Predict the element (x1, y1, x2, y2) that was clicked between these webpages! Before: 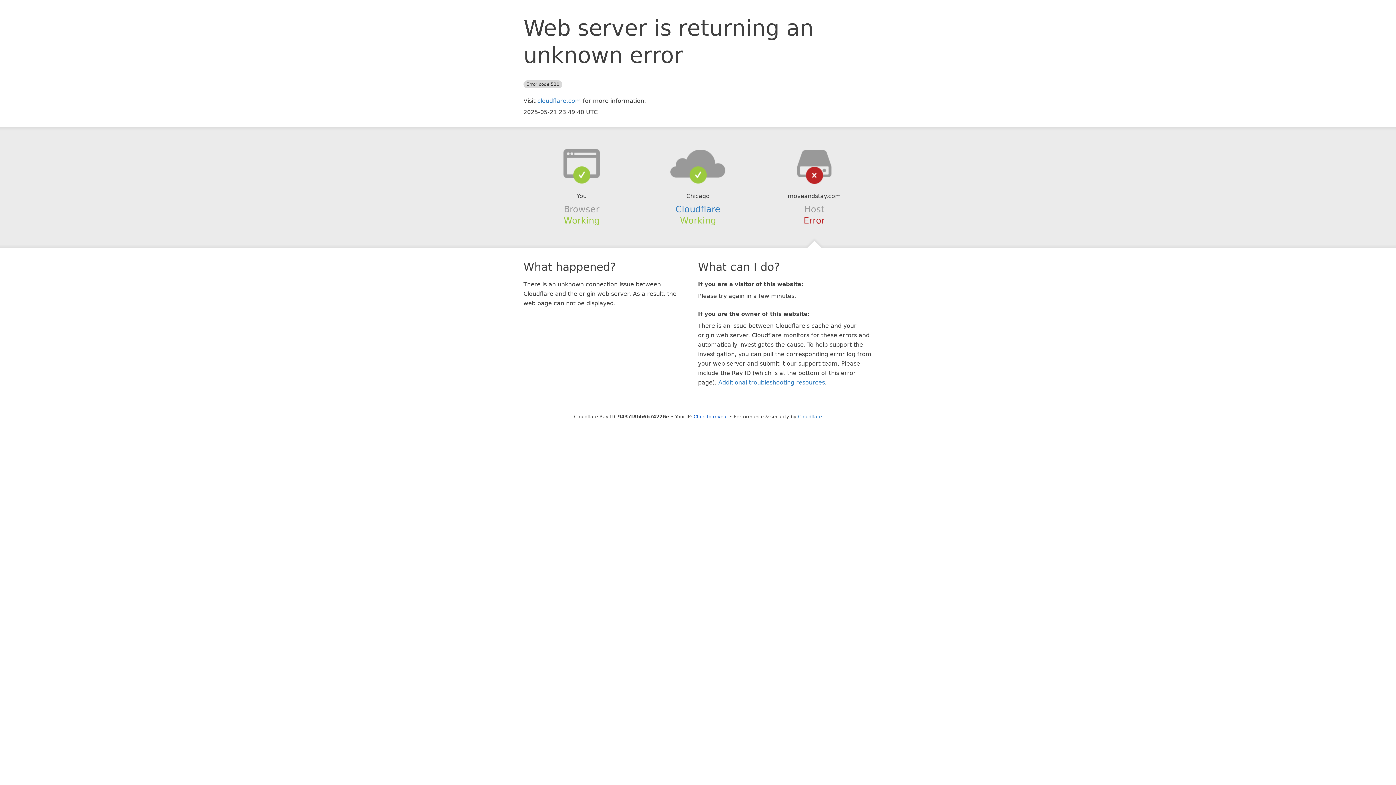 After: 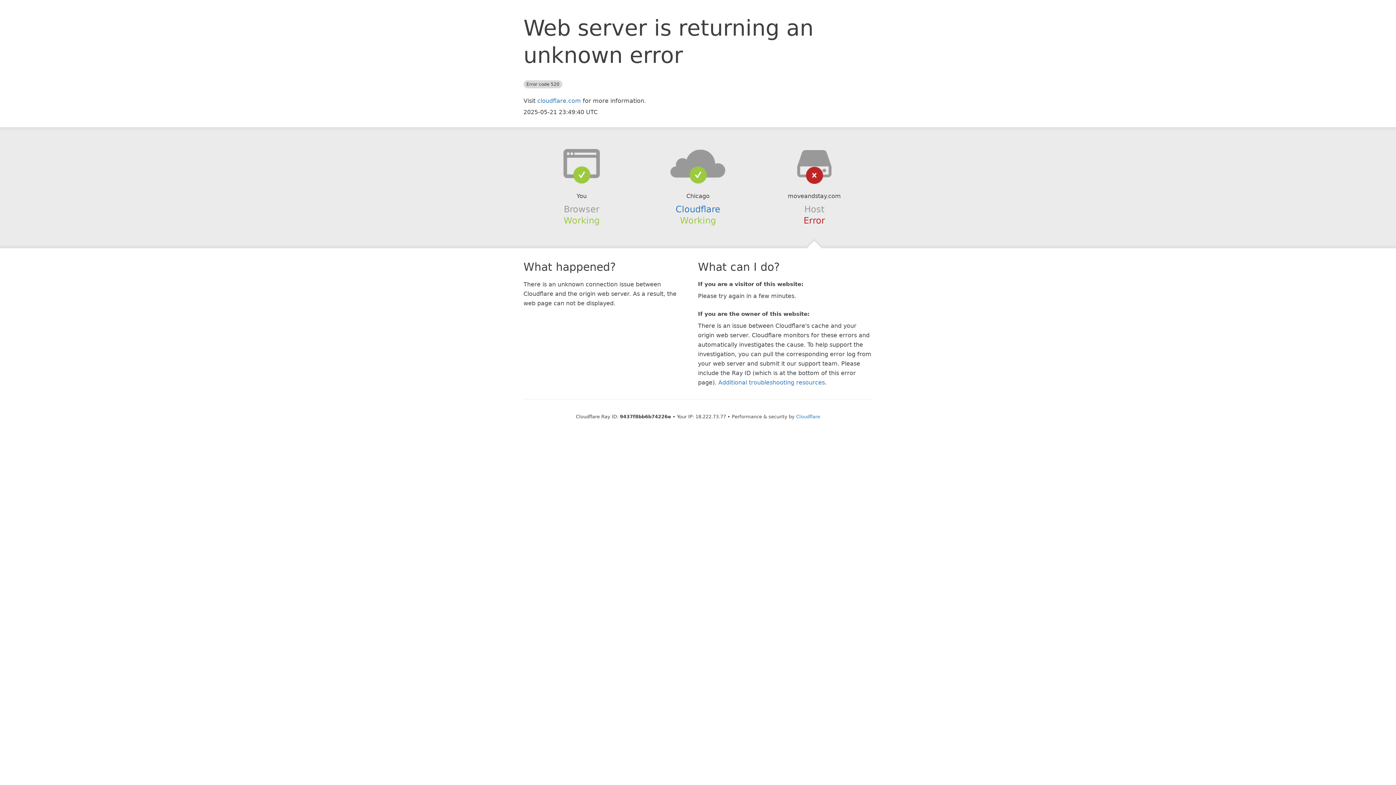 Action: bbox: (693, 414, 728, 419) label: Click to reveal